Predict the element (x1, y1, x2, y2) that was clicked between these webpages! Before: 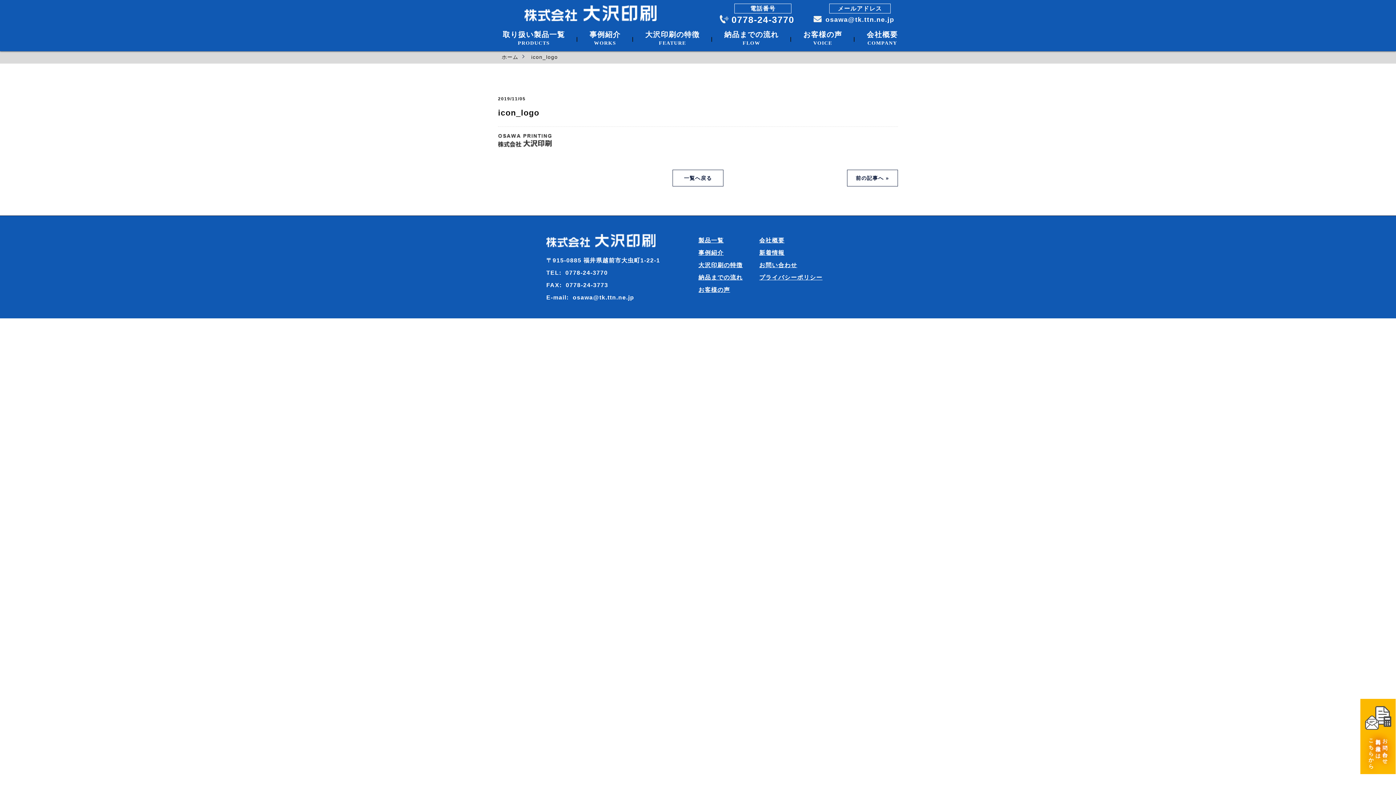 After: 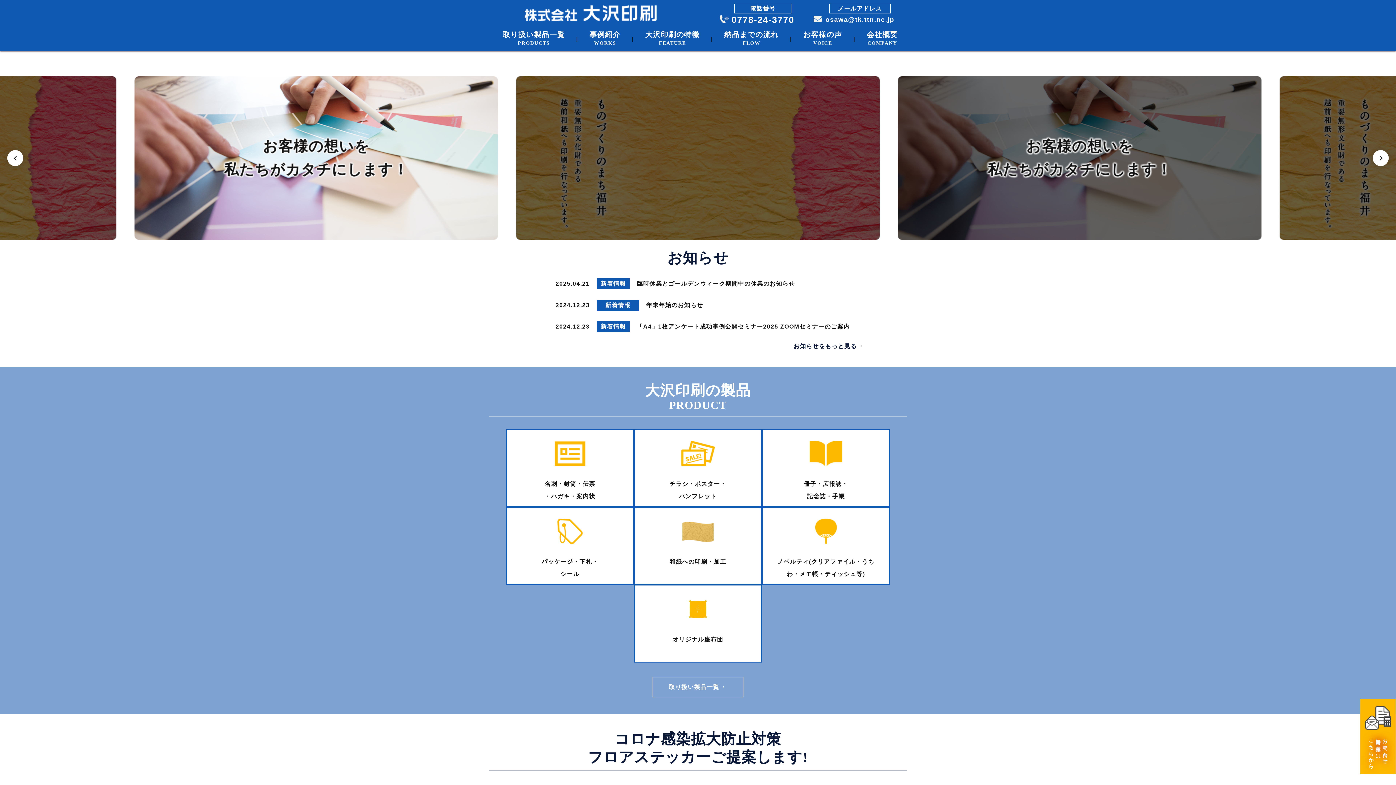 Action: label: ホーム bbox: (501, 50, 527, 63)